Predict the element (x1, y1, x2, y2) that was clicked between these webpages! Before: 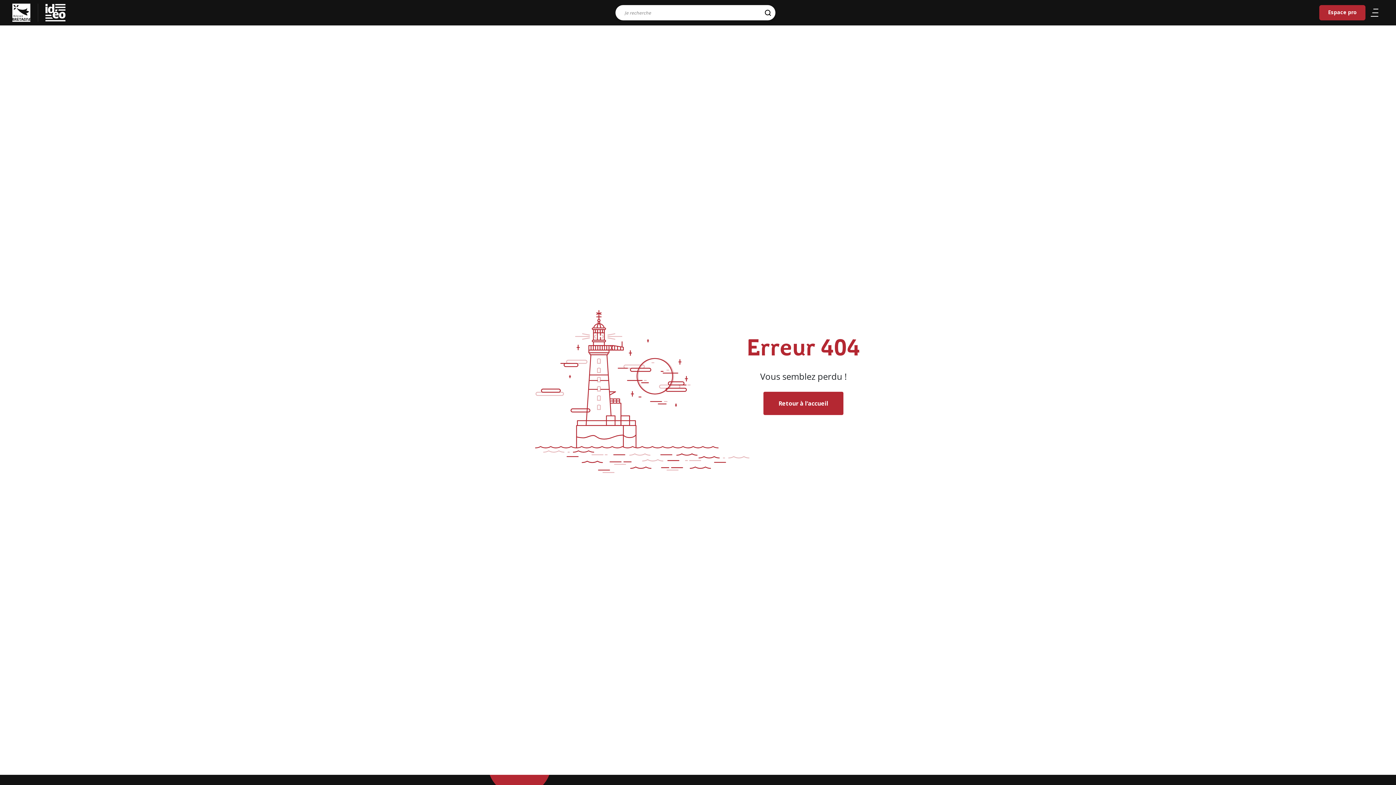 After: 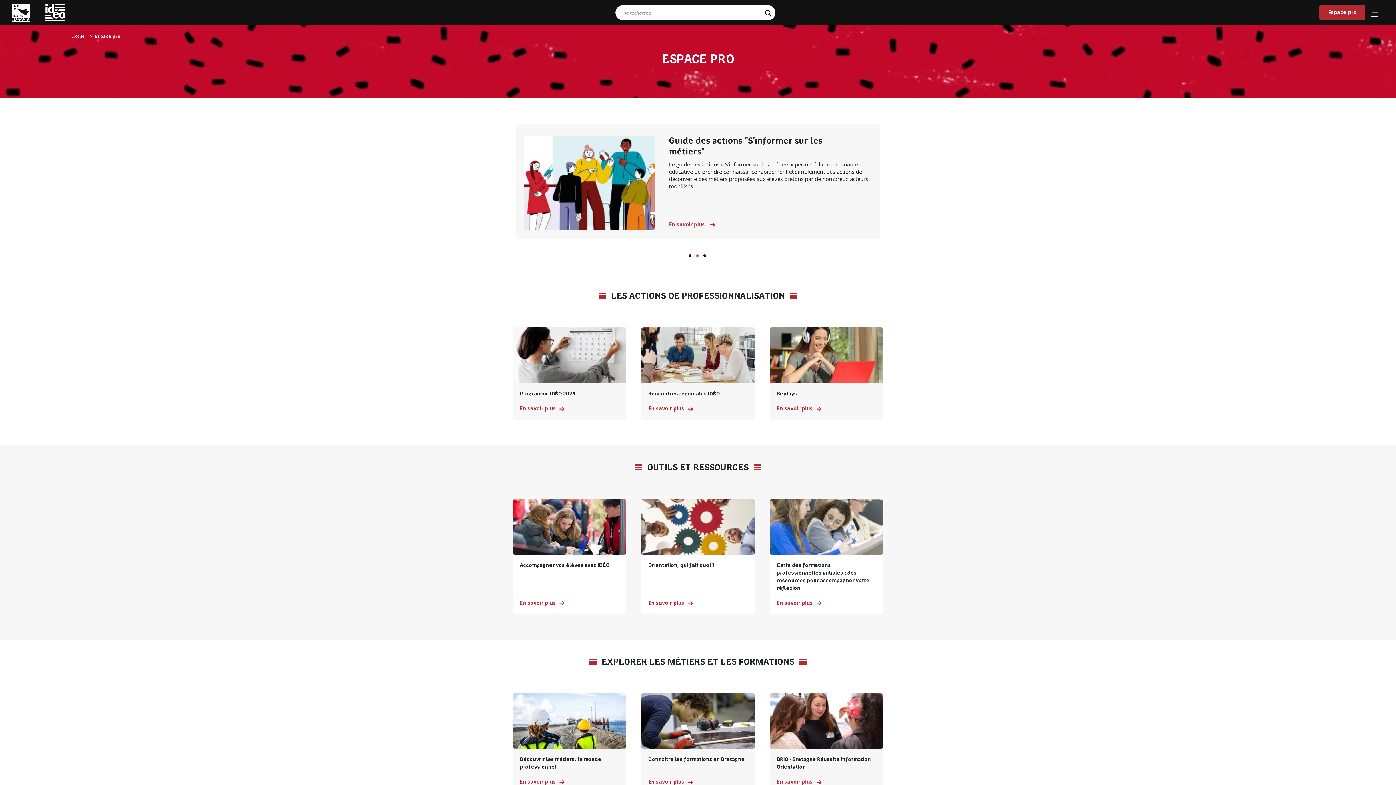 Action: label: Espace pro bbox: (1319, 5, 1365, 20)